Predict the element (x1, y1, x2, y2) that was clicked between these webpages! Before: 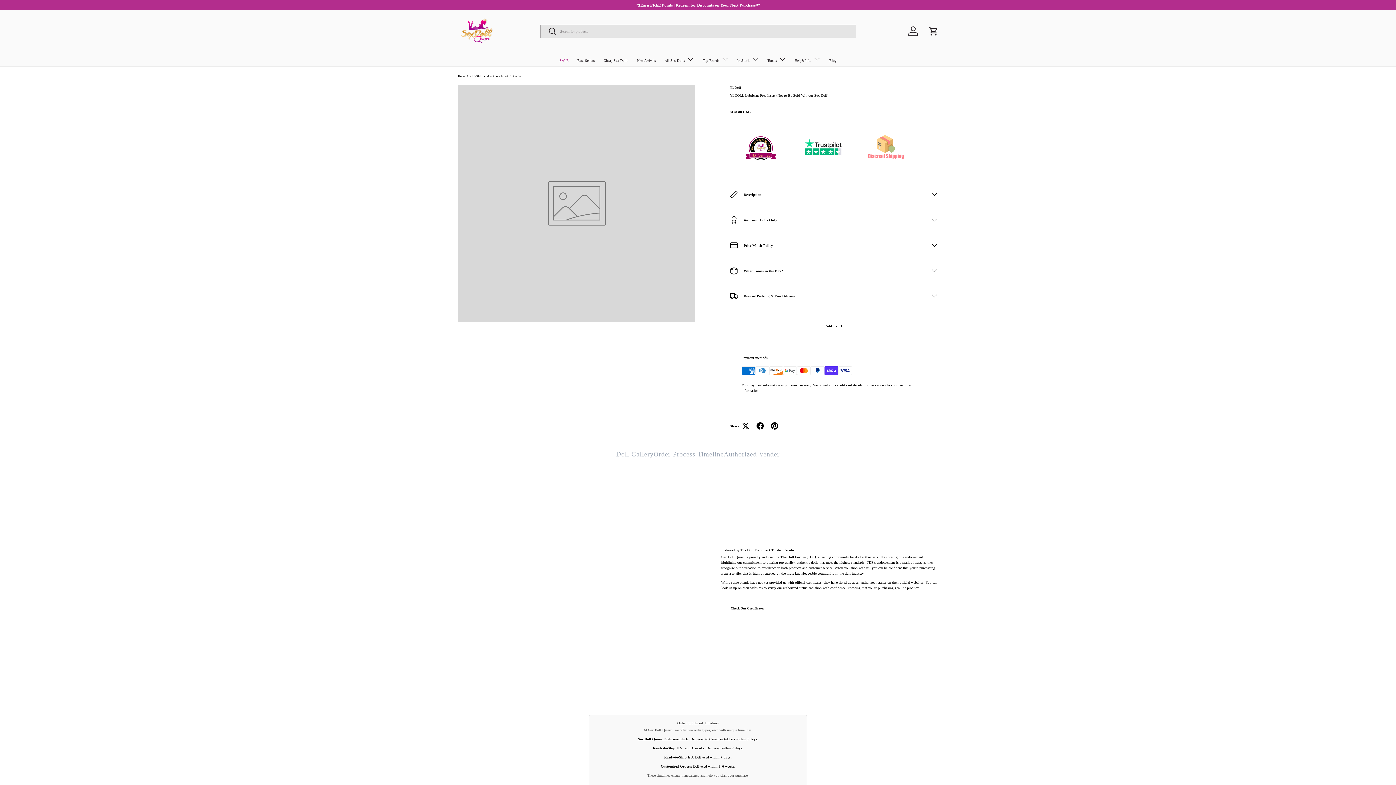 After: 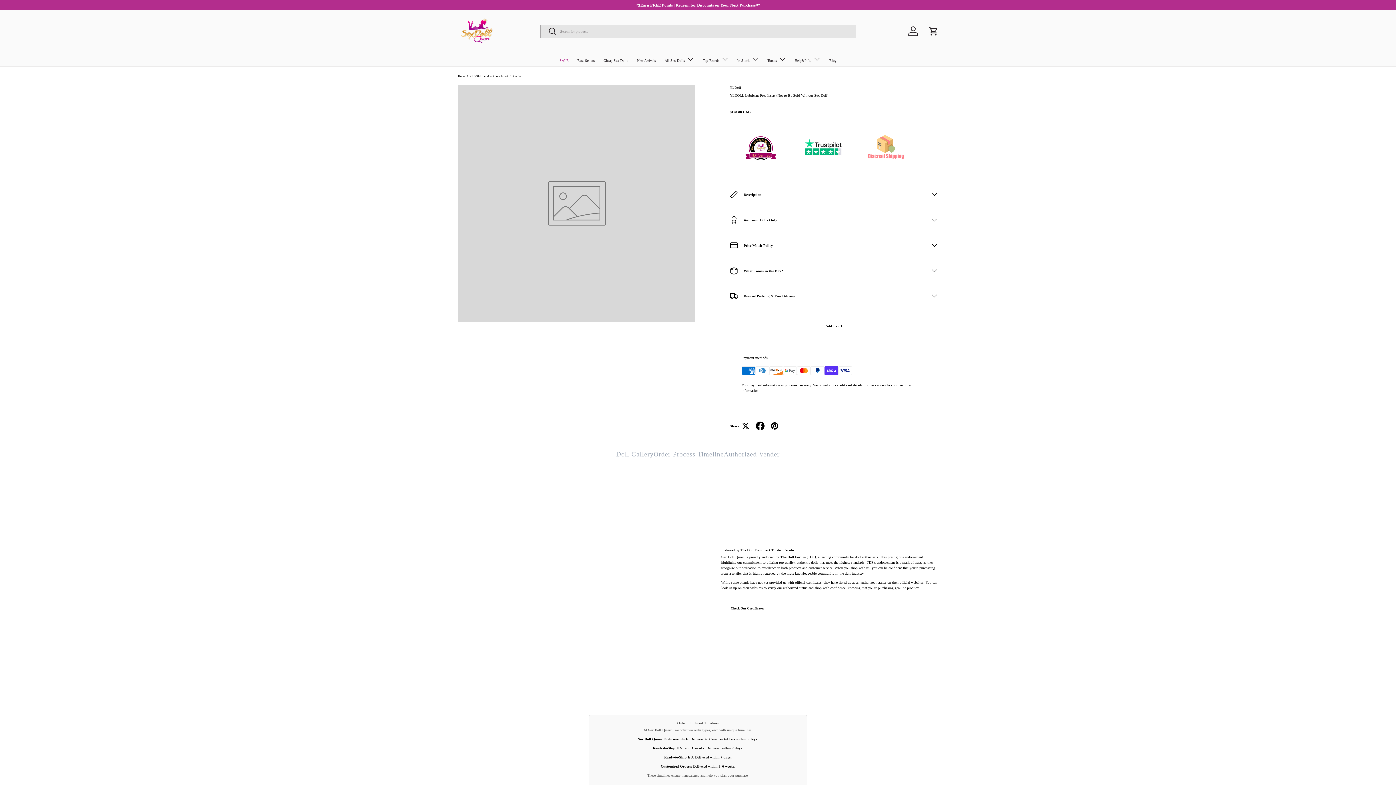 Action: bbox: (752, 419, 767, 433)